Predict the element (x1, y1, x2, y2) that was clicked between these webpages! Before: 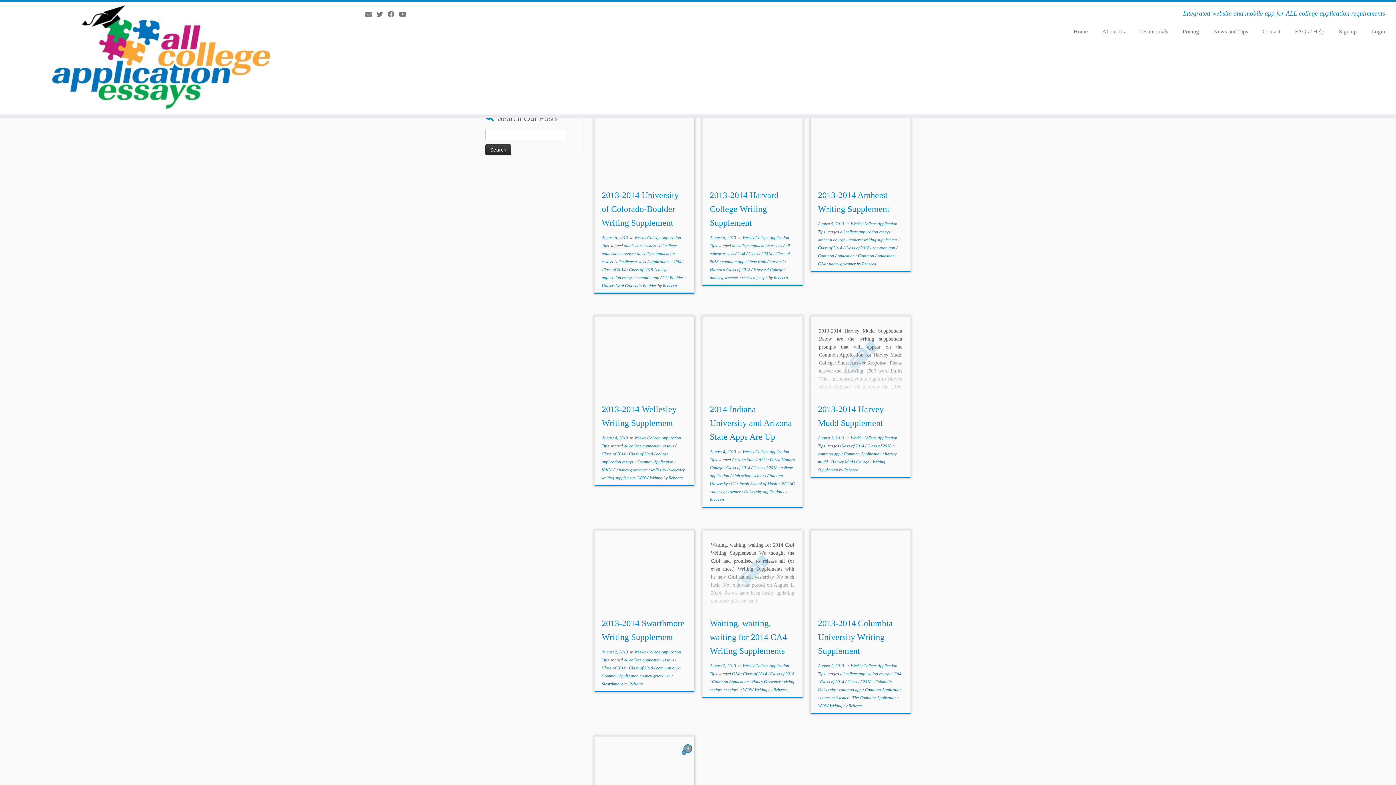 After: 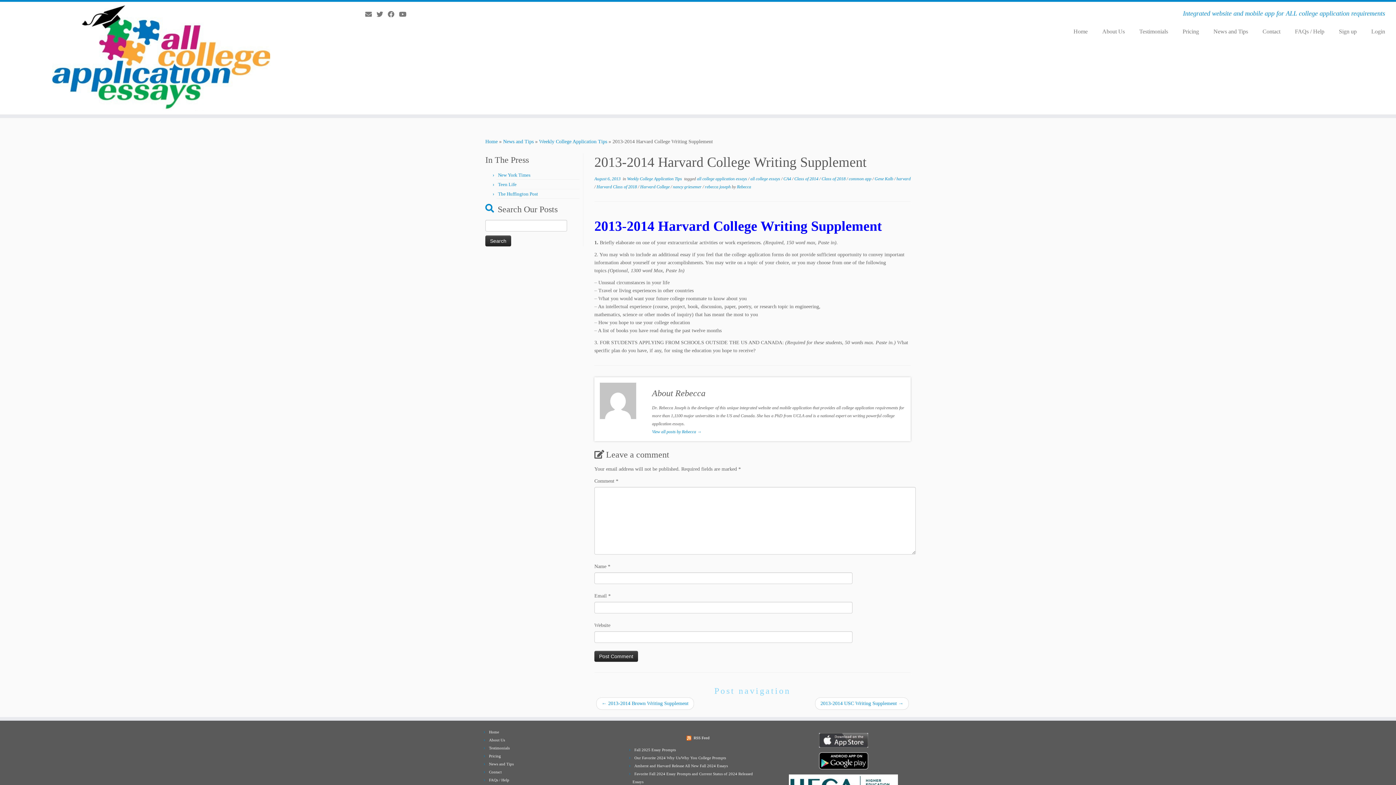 Action: bbox: (710, 190, 778, 227) label: 2013-2014 Harvard College Writing Supplement